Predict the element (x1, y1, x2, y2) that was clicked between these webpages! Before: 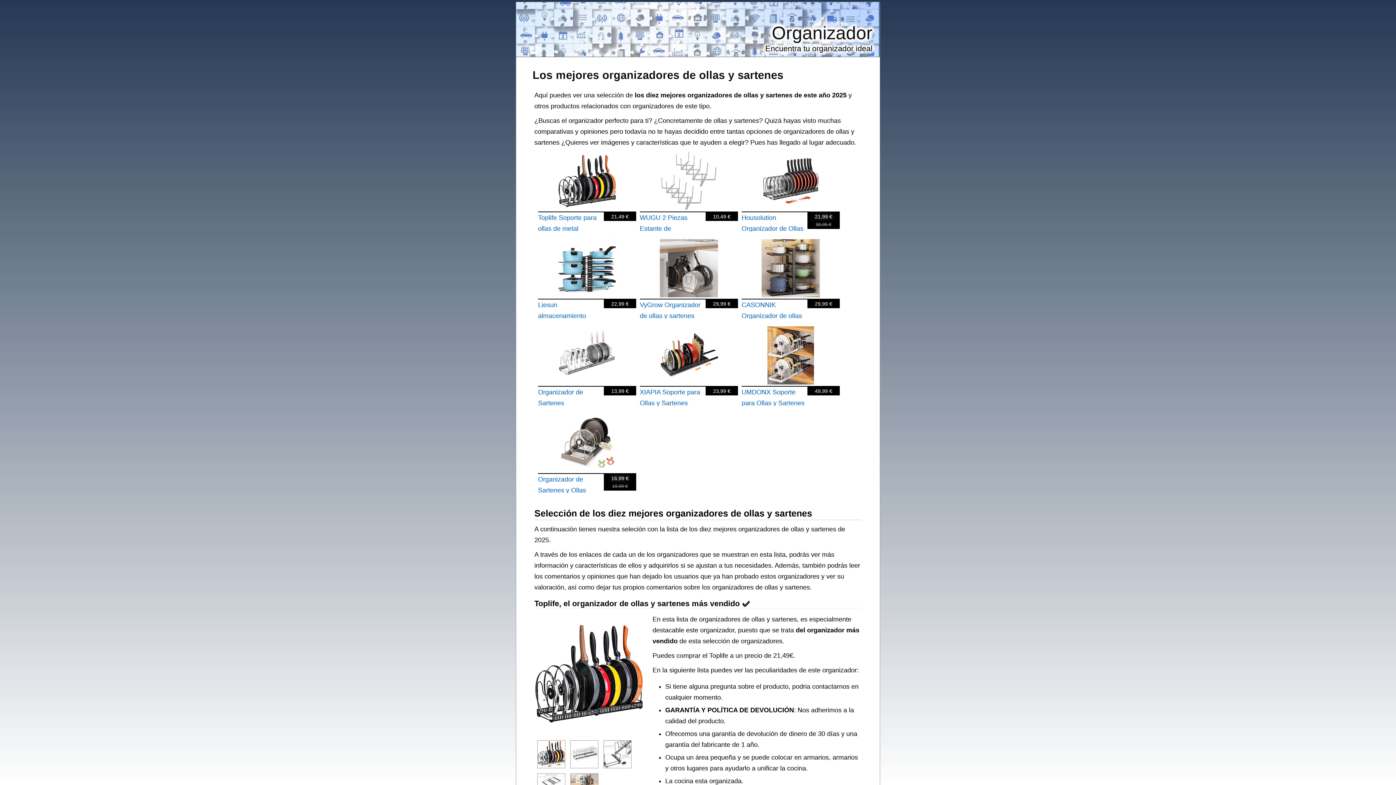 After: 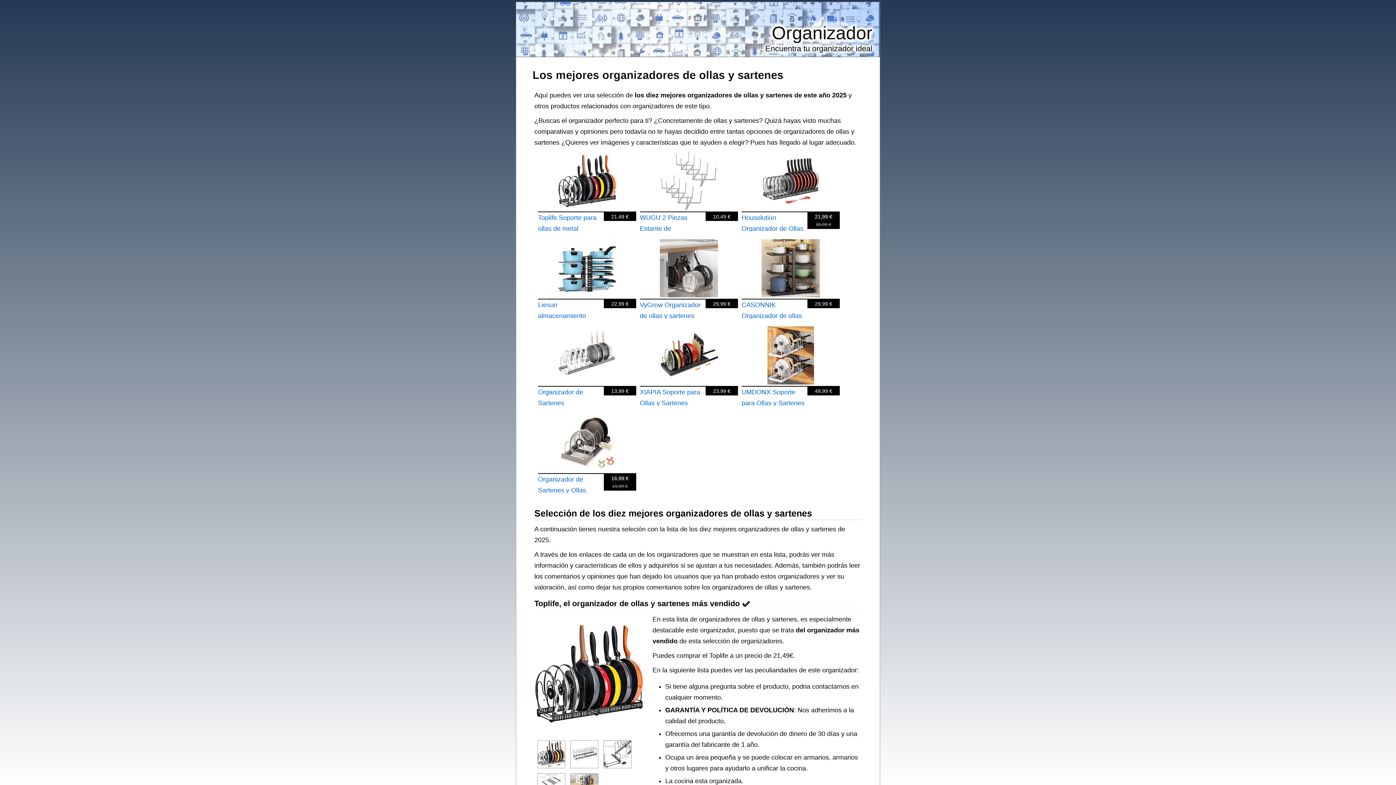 Action: bbox: (538, 151, 636, 210) label: Toplife Soporte para ollas de metal
21,49 €